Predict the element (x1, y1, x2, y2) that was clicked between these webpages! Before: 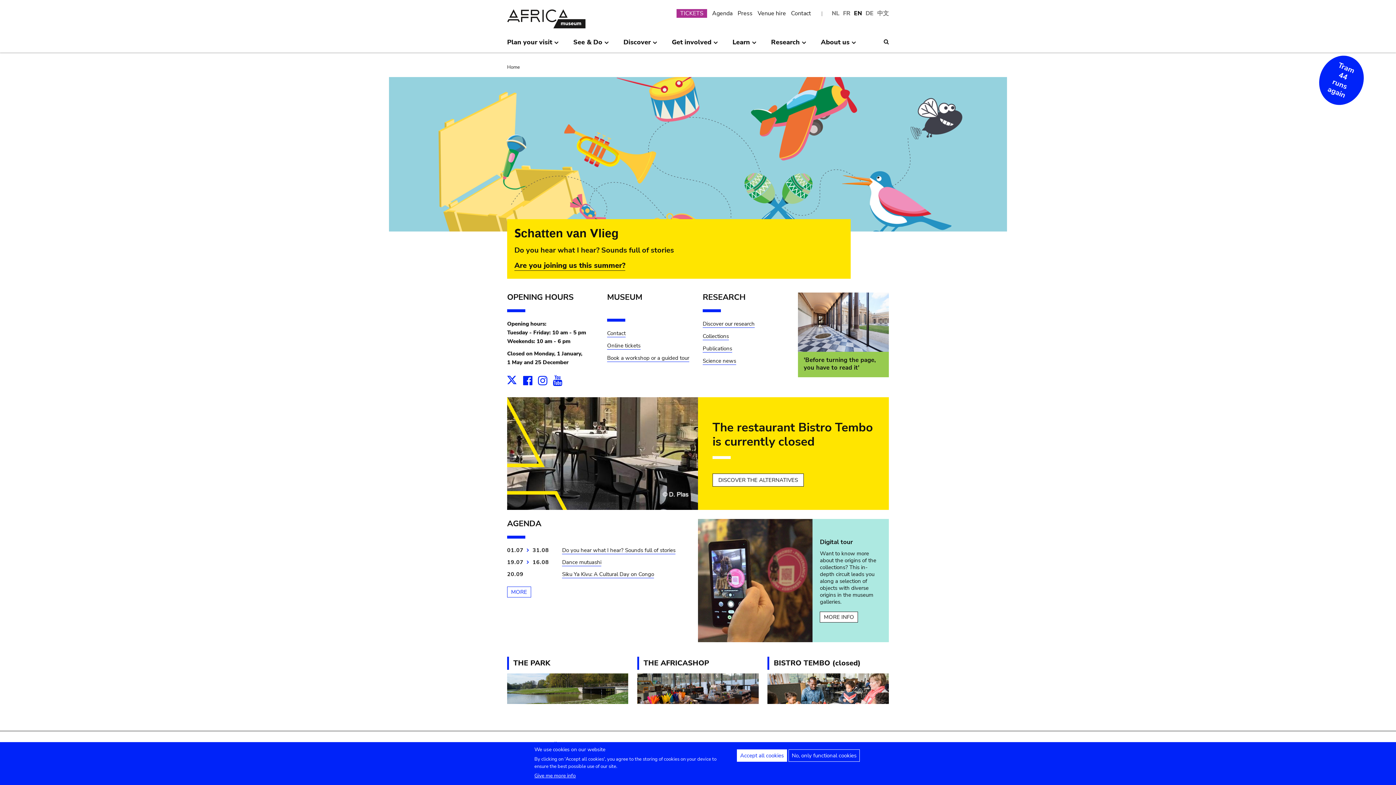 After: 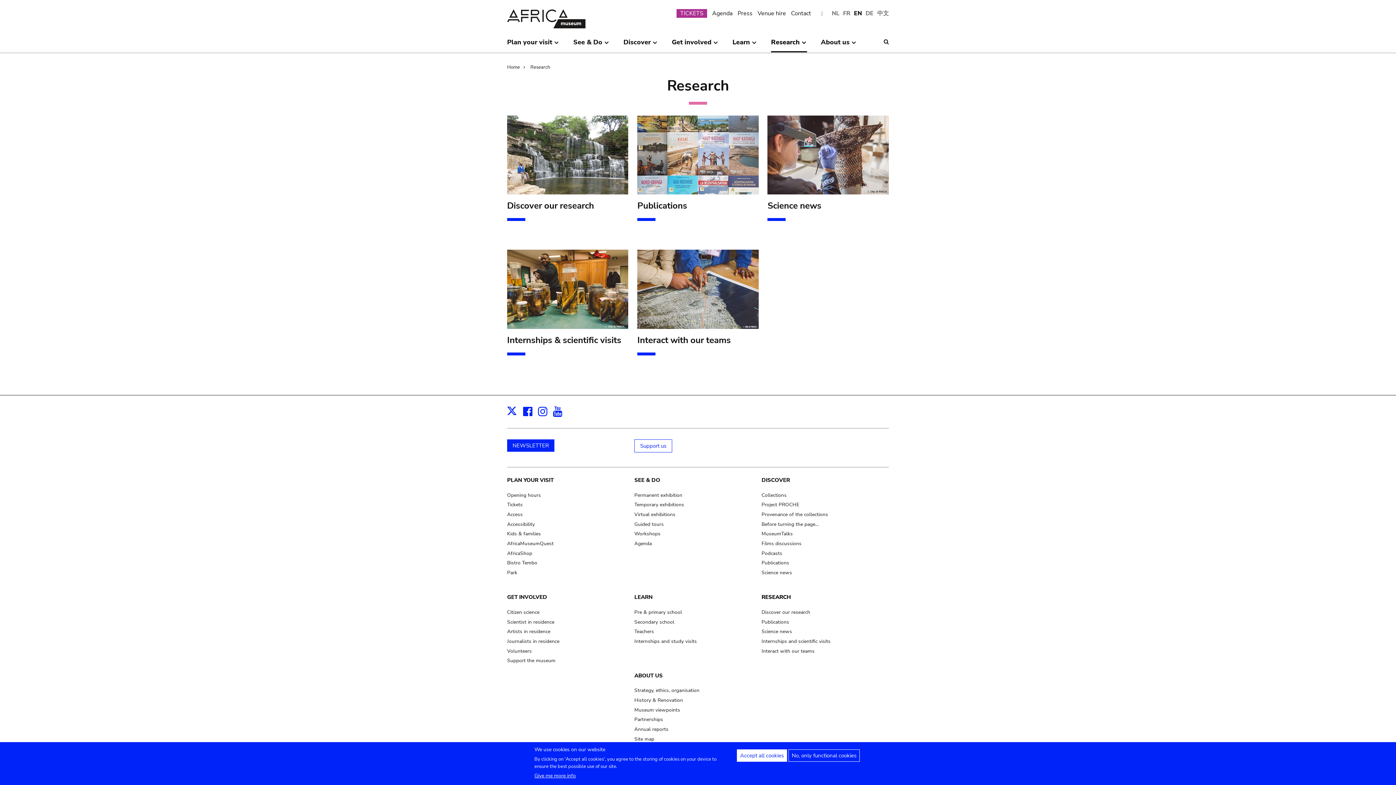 Action: label: Research
» bbox: (771, 35, 807, 52)